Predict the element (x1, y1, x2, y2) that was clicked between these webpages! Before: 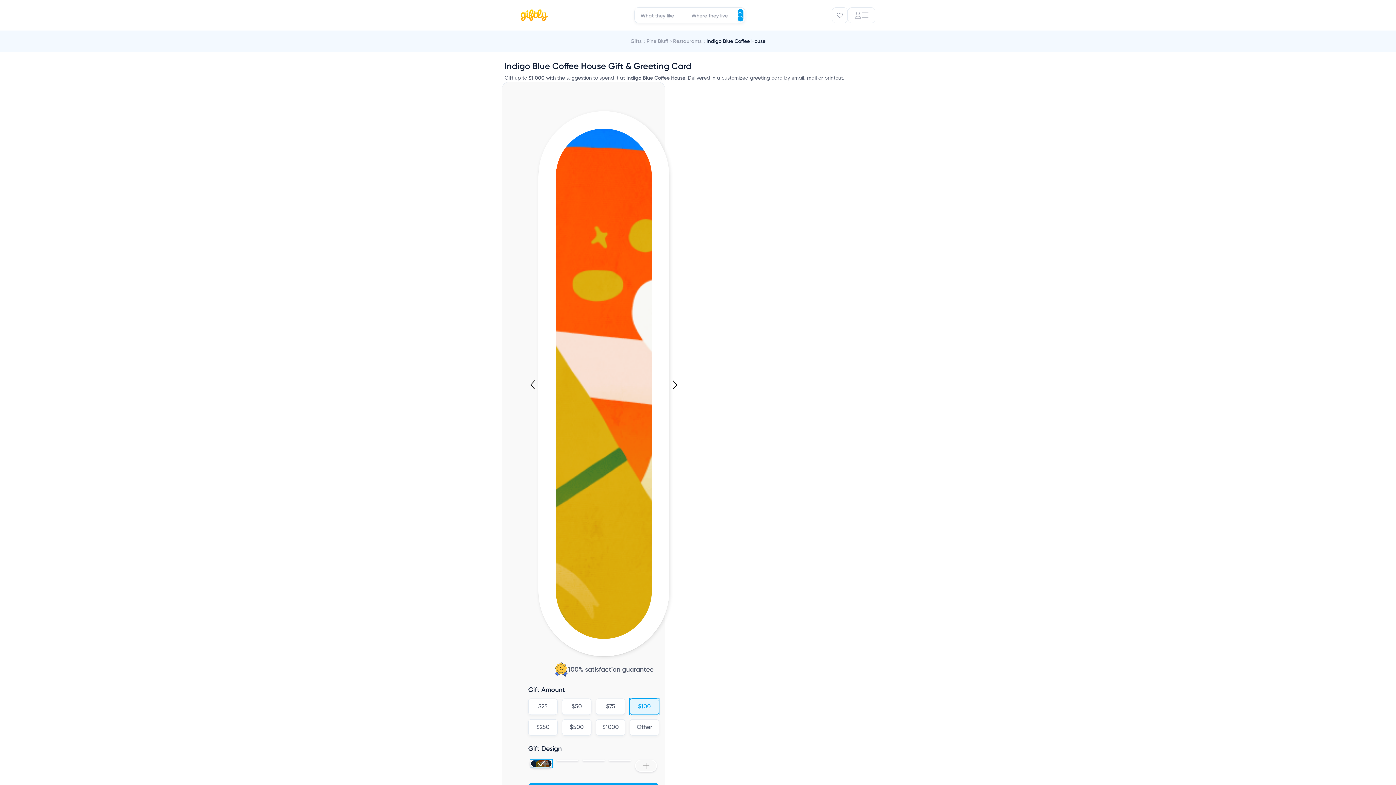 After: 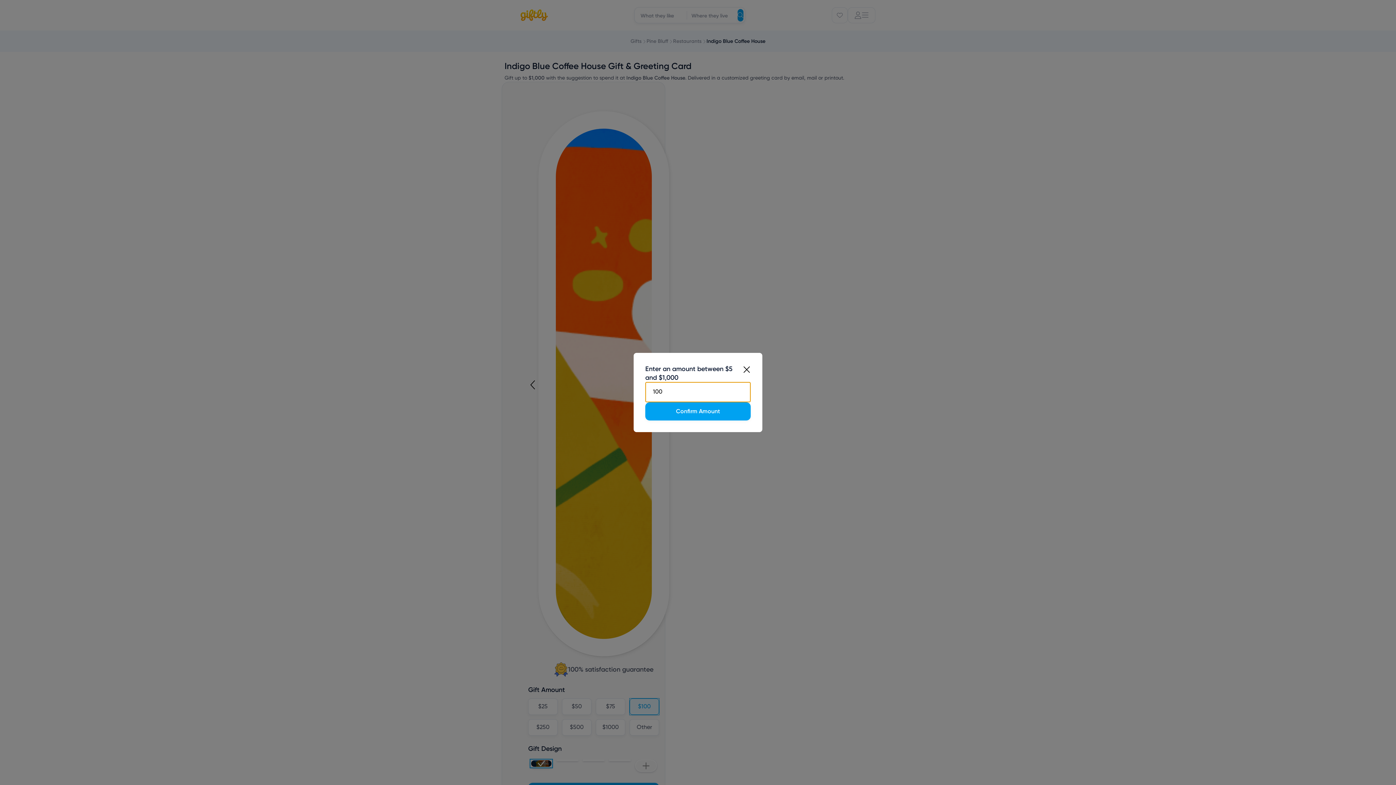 Action: label: Other bbox: (629, 719, 659, 736)